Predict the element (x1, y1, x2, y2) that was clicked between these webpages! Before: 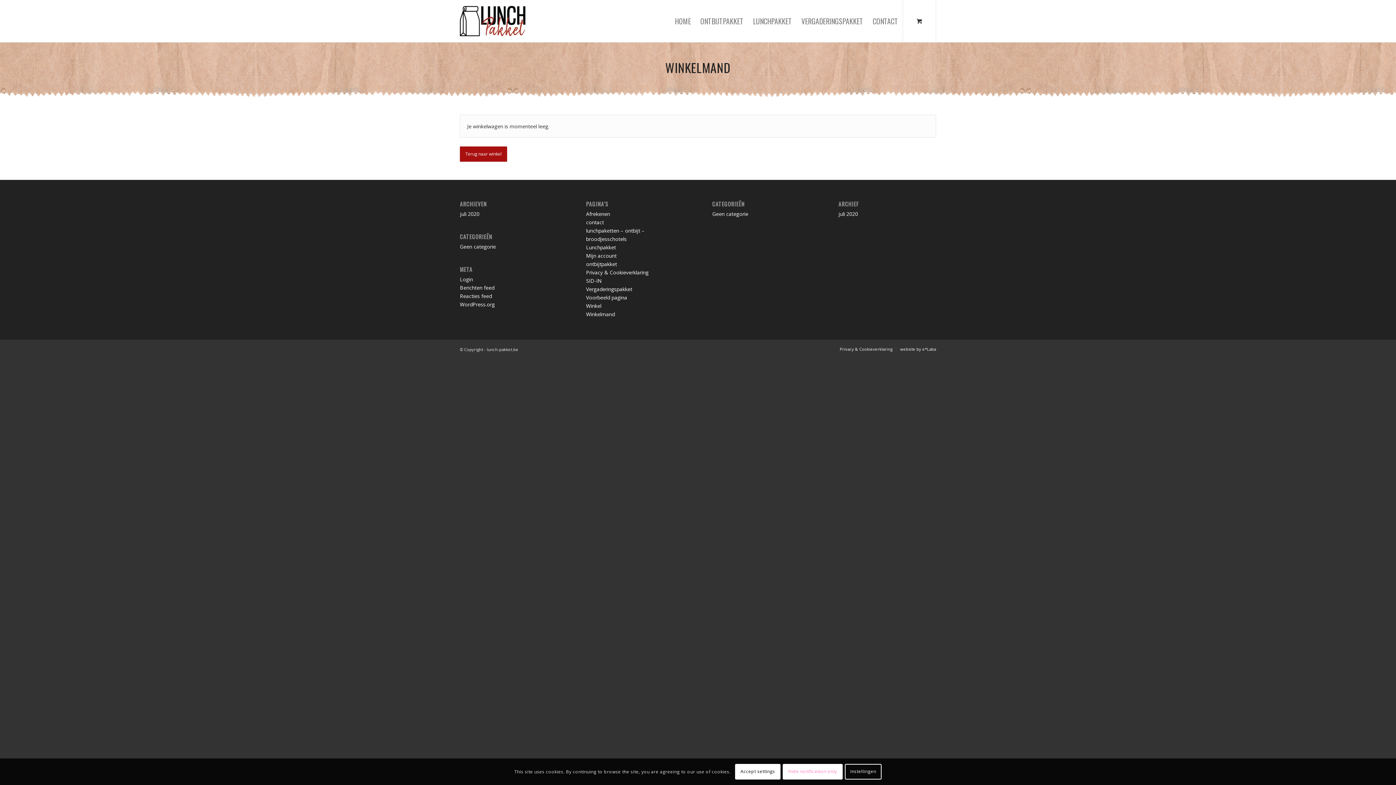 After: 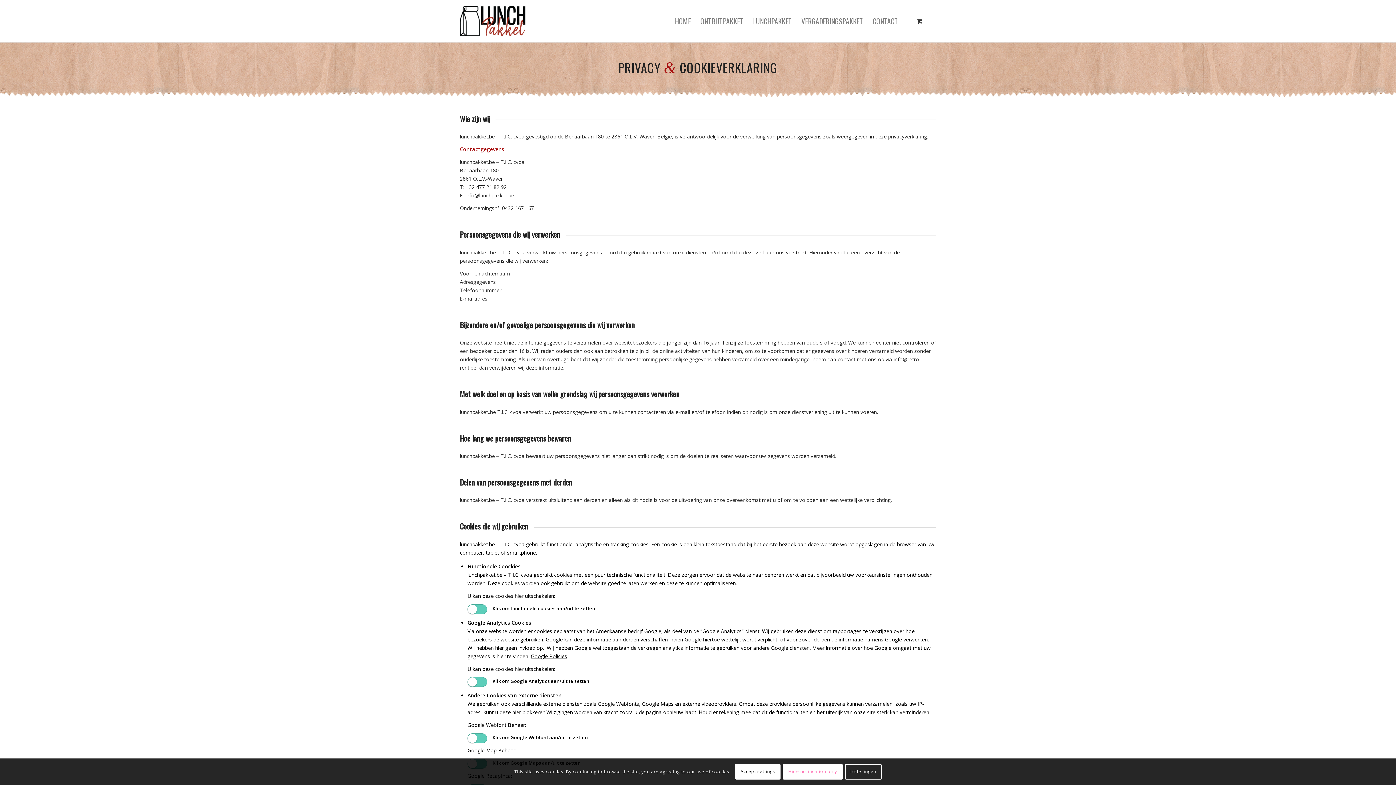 Action: bbox: (840, 346, 892, 352) label: Privacy & Cookieverklaring